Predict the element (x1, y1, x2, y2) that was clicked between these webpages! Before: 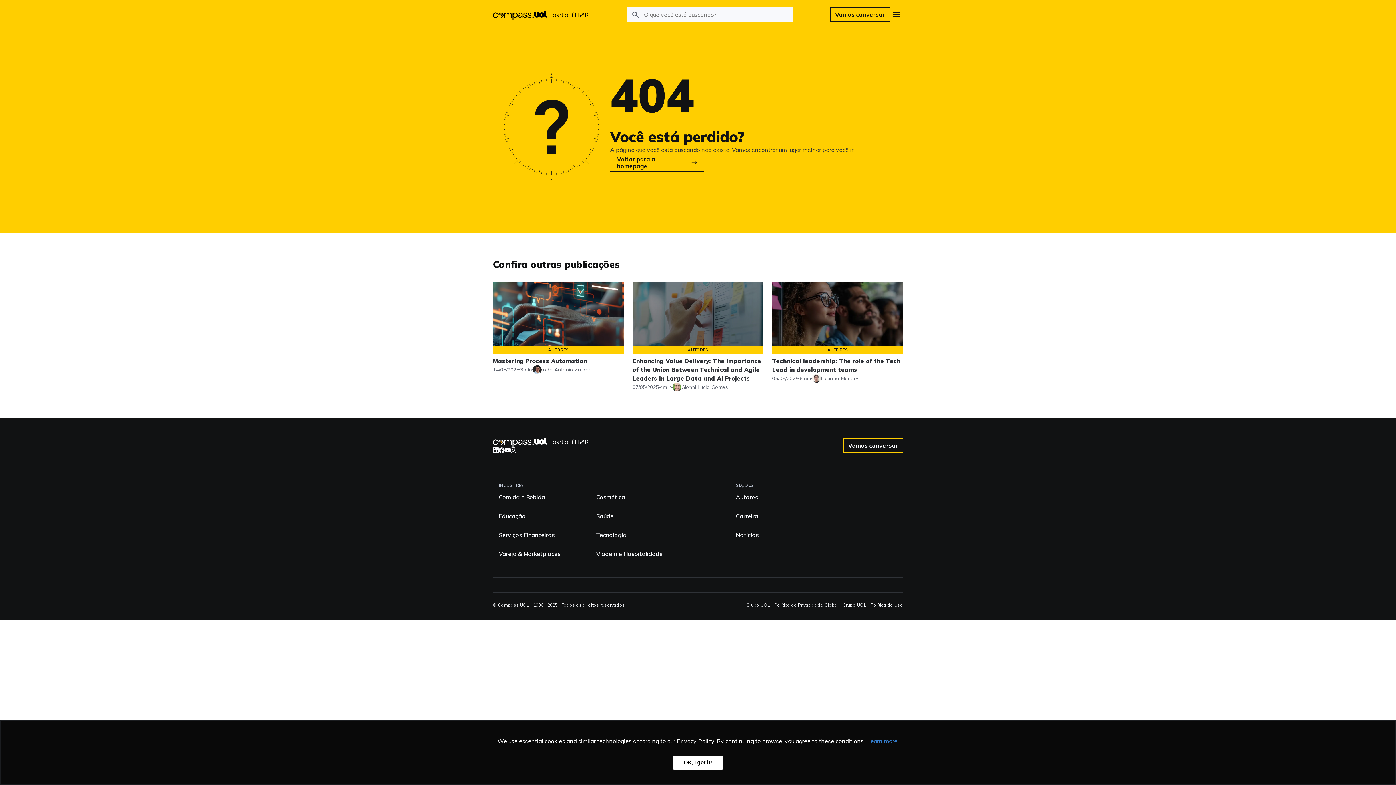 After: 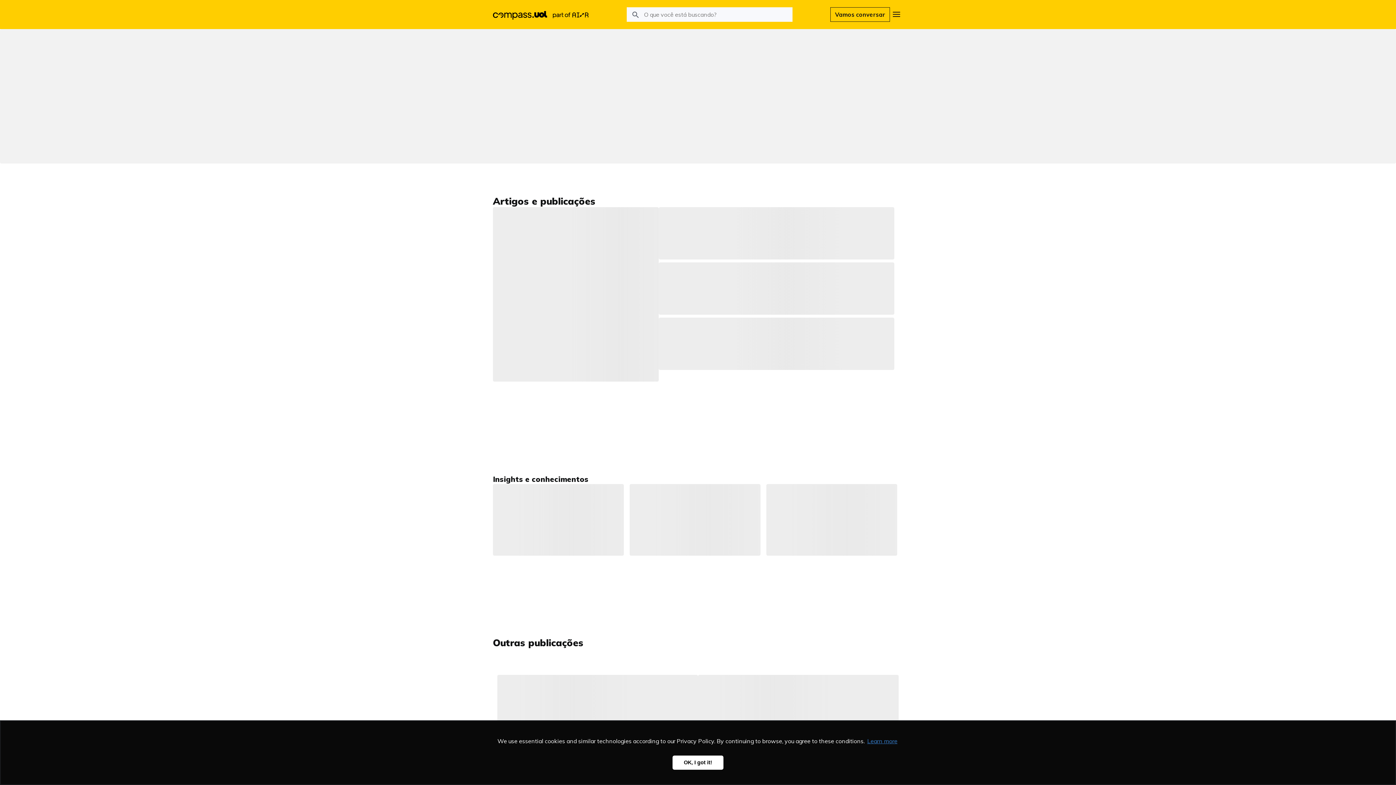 Action: bbox: (498, 512, 525, 520) label: Educação